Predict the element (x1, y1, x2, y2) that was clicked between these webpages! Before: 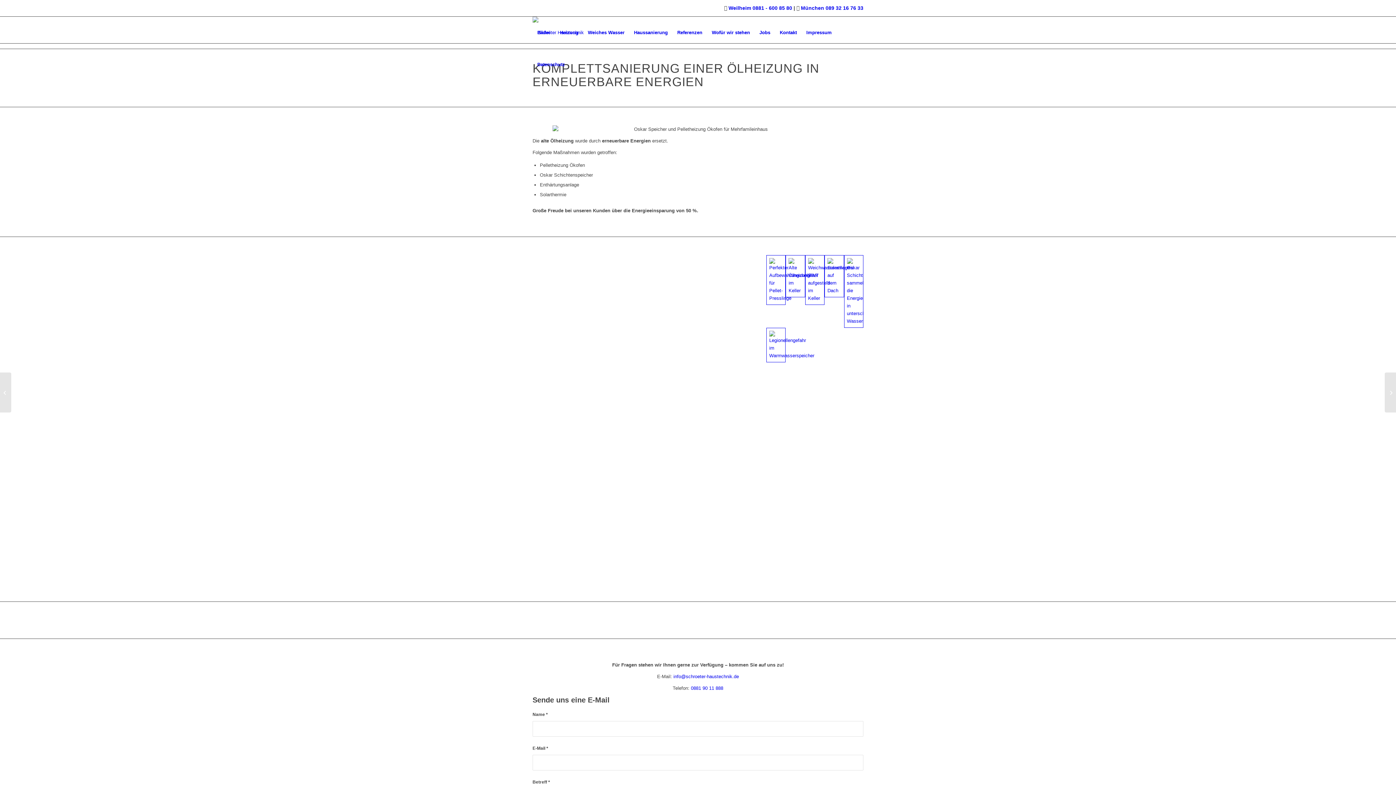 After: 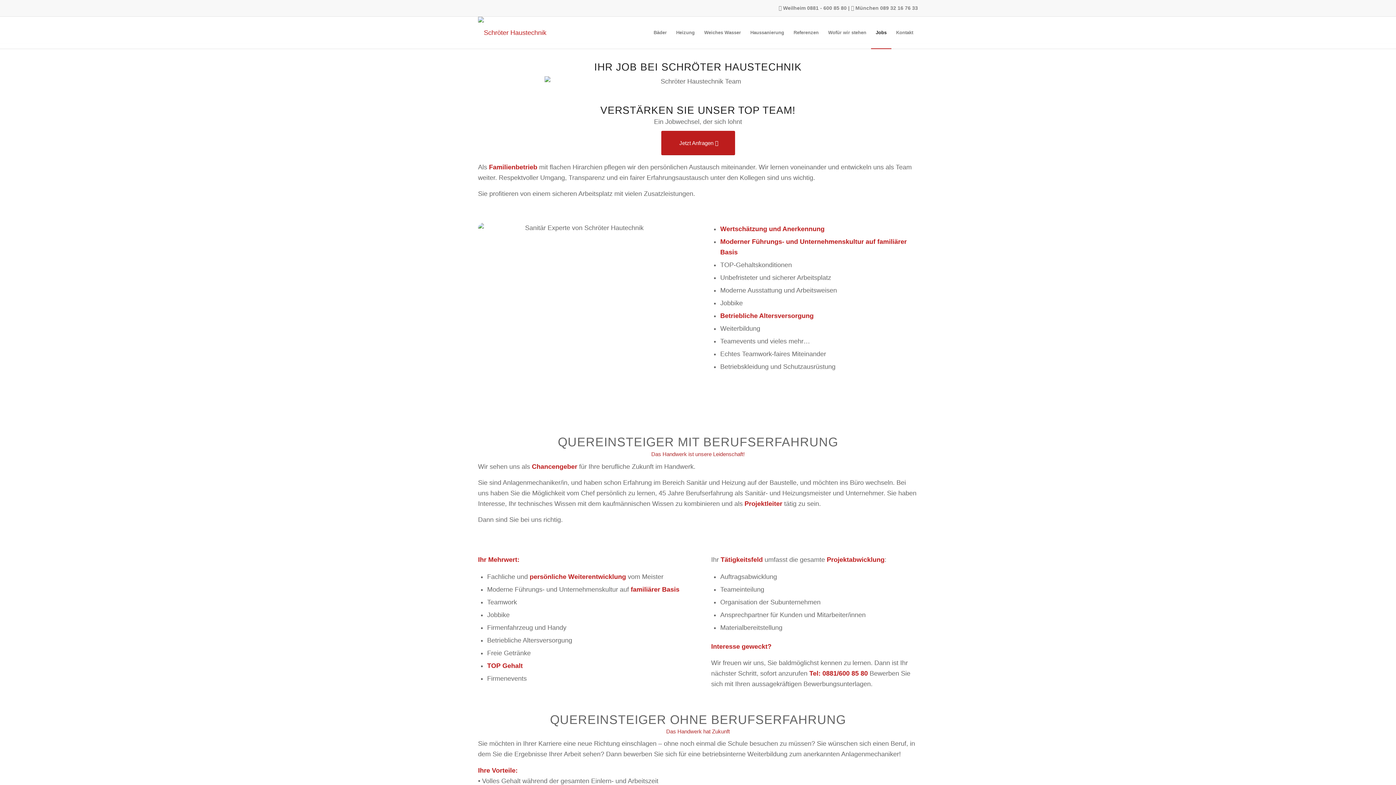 Action: bbox: (754, 16, 775, 48) label: Jobs